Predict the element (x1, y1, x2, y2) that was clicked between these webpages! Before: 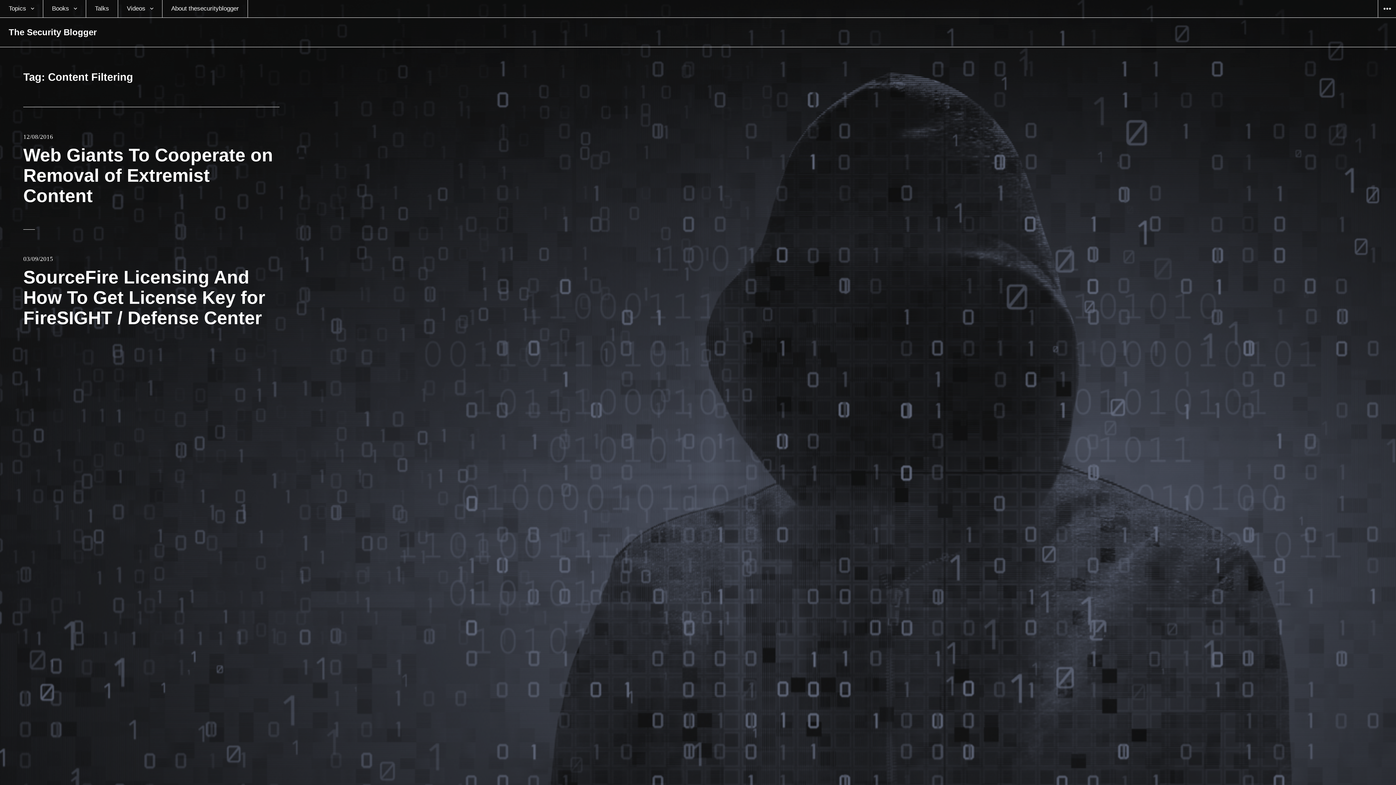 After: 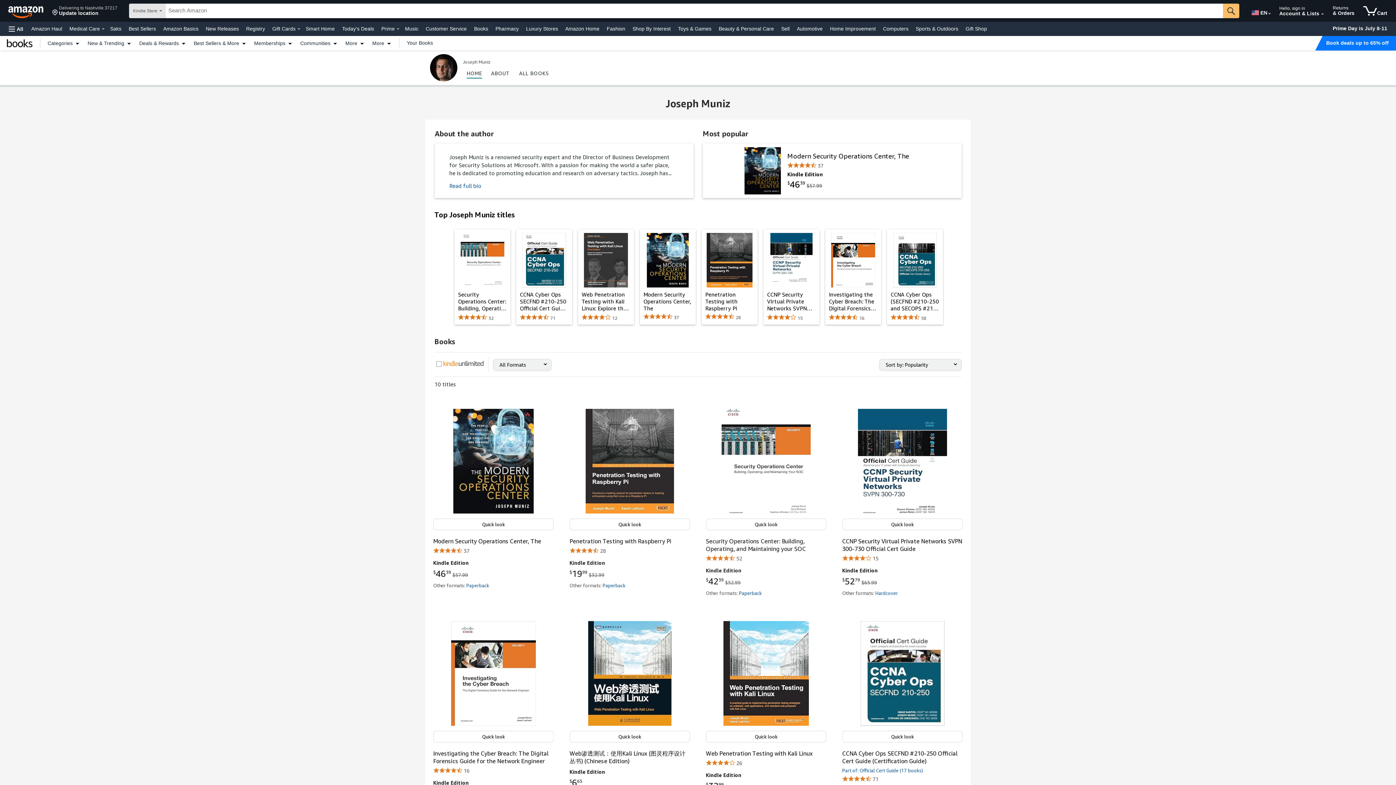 Action: label: Books bbox: (43, 0, 85, 17)